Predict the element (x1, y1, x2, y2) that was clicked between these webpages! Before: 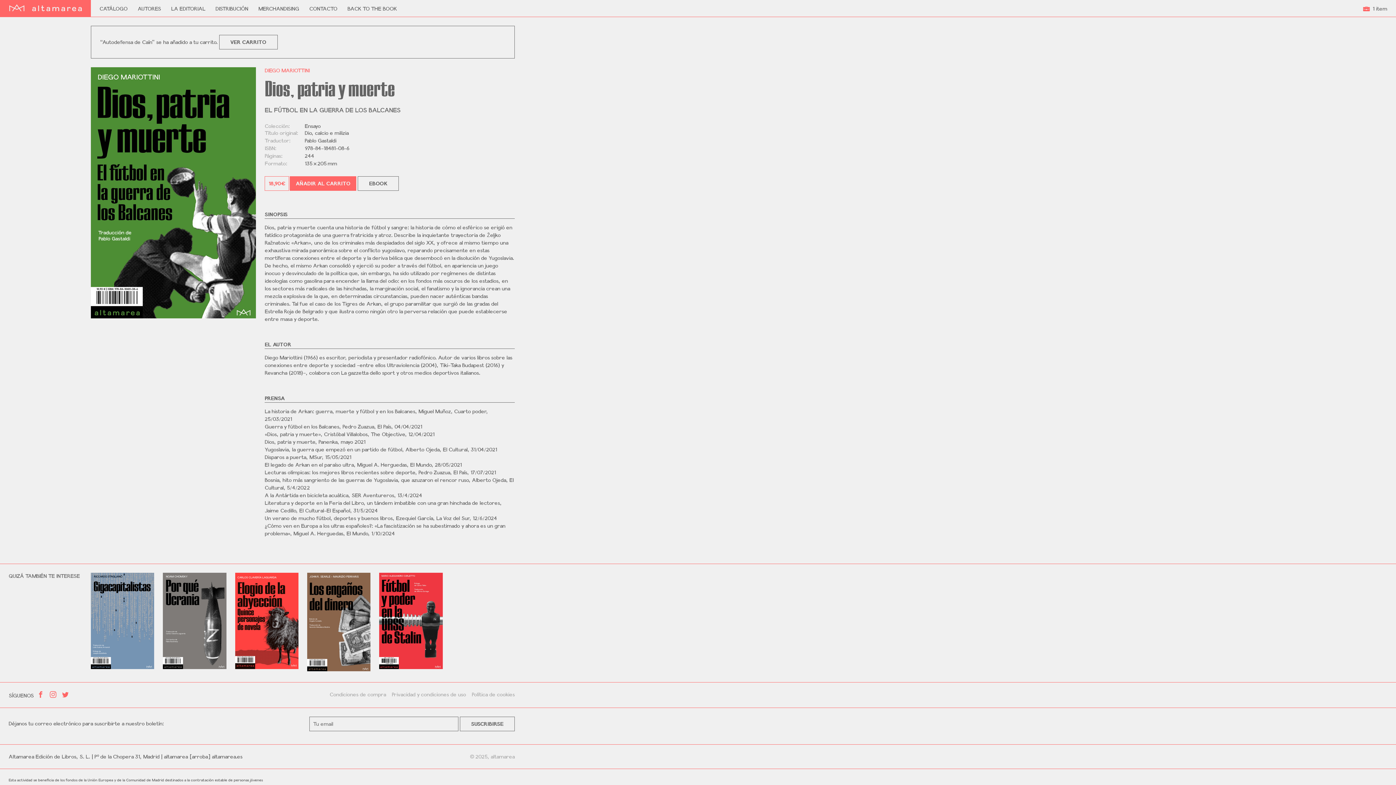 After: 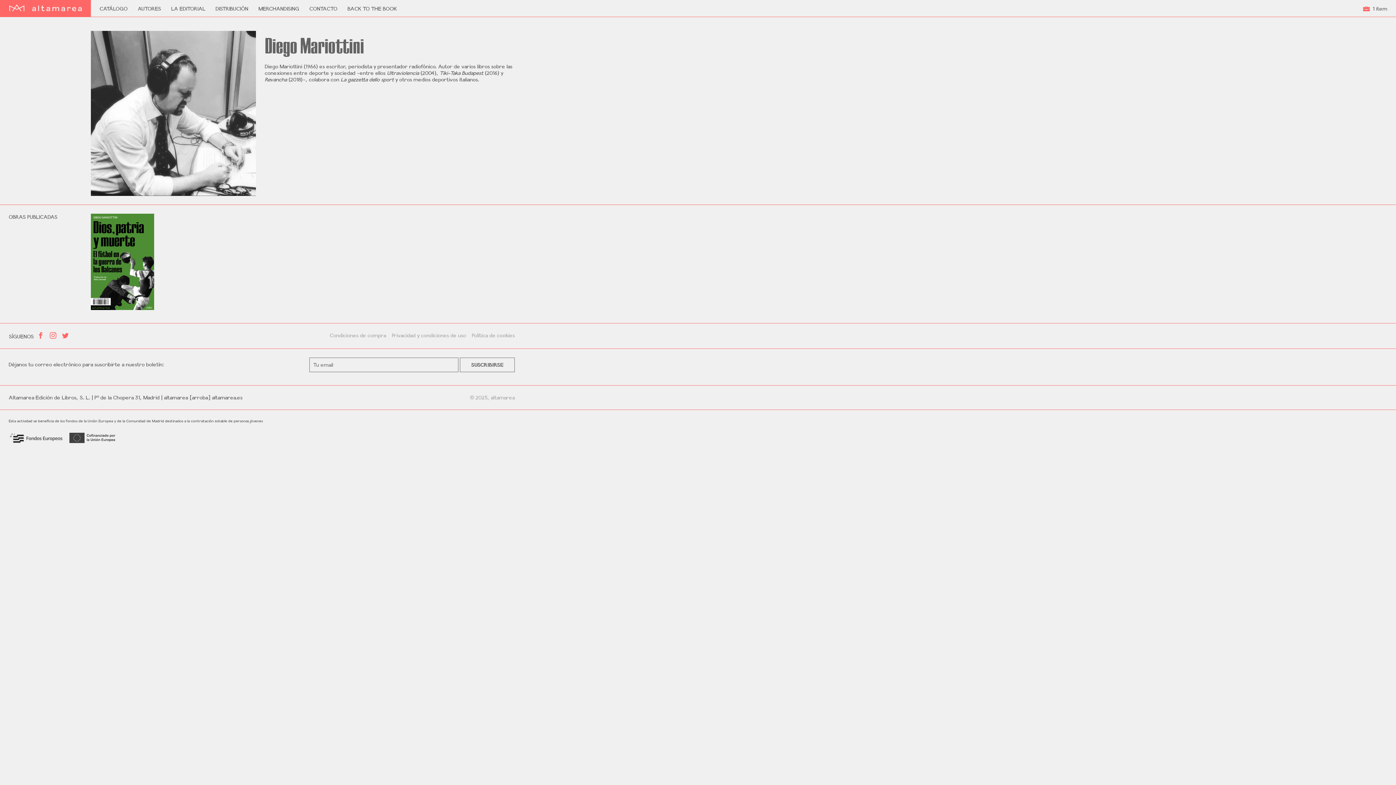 Action: bbox: (264, 67, 309, 73) label: DIEGO MARIOTTINI